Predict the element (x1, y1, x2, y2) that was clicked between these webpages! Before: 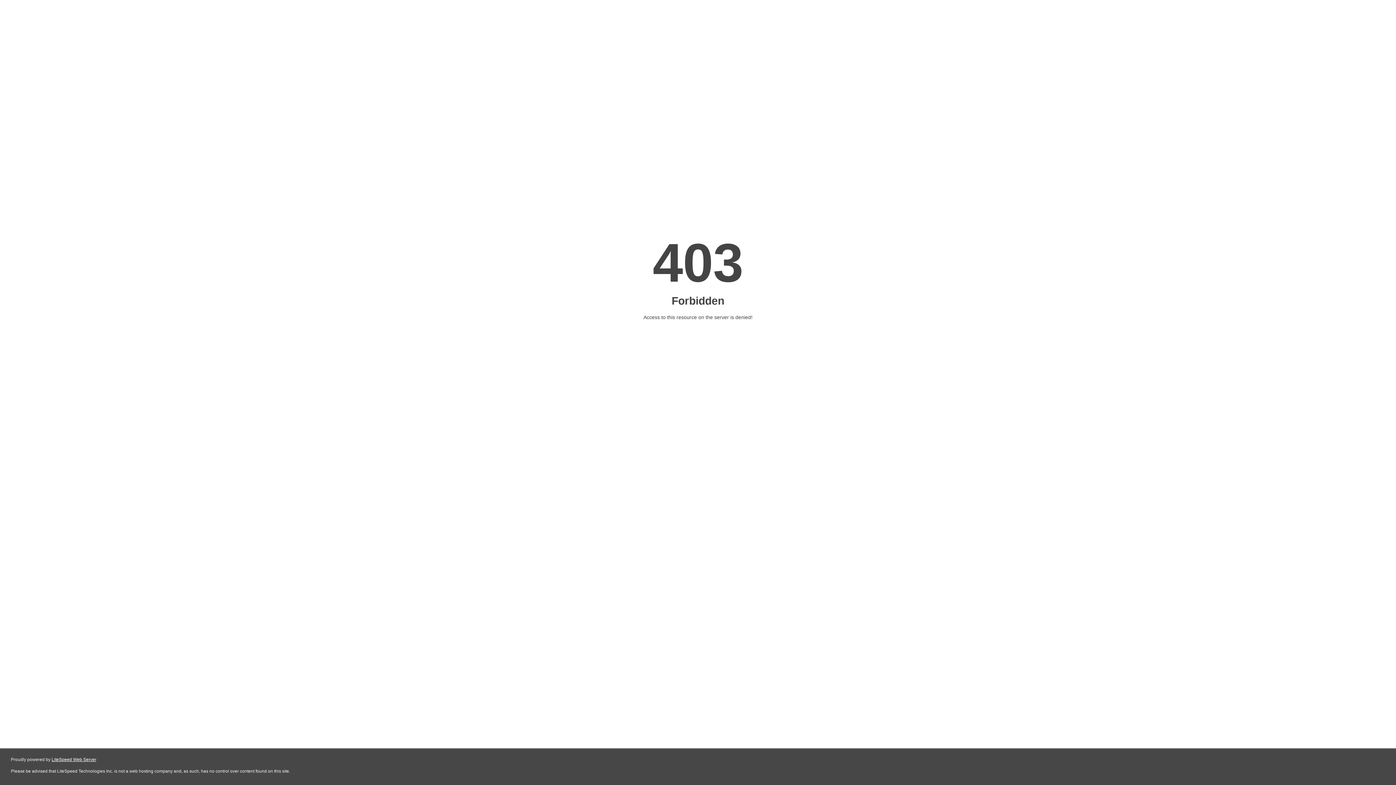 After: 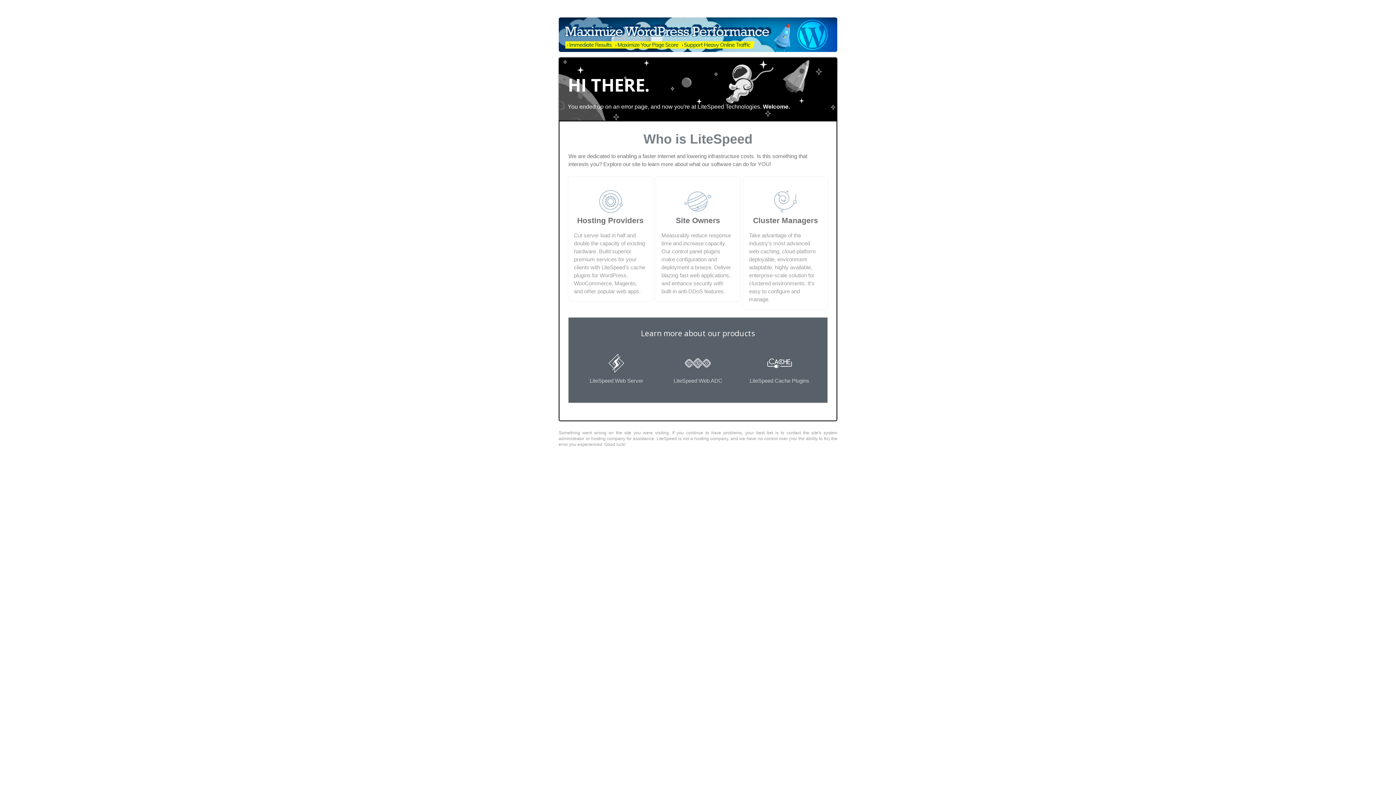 Action: bbox: (51, 757, 96, 762) label: LiteSpeed Web Server